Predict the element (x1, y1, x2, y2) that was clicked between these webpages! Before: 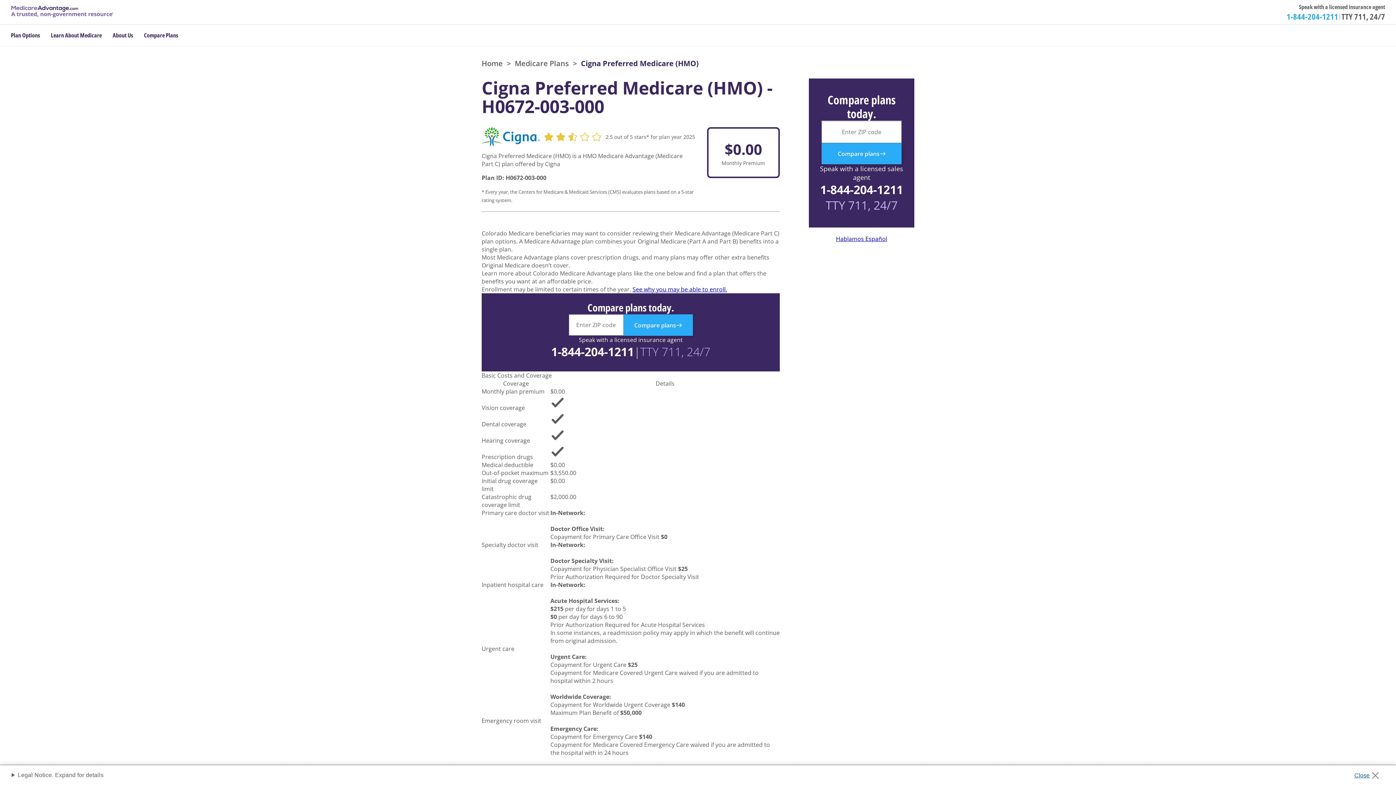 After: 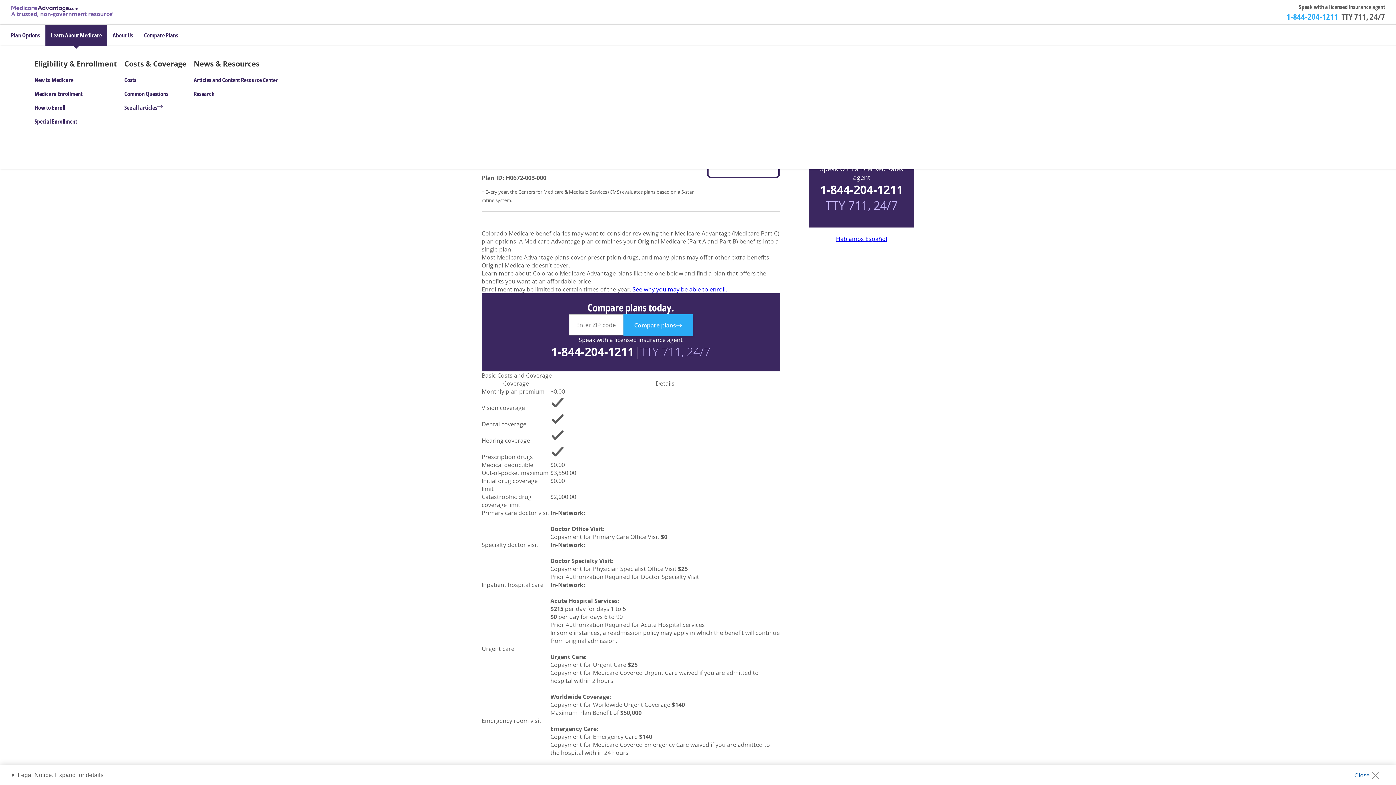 Action: label: Learn About Medicare bbox: (45, 24, 107, 45)